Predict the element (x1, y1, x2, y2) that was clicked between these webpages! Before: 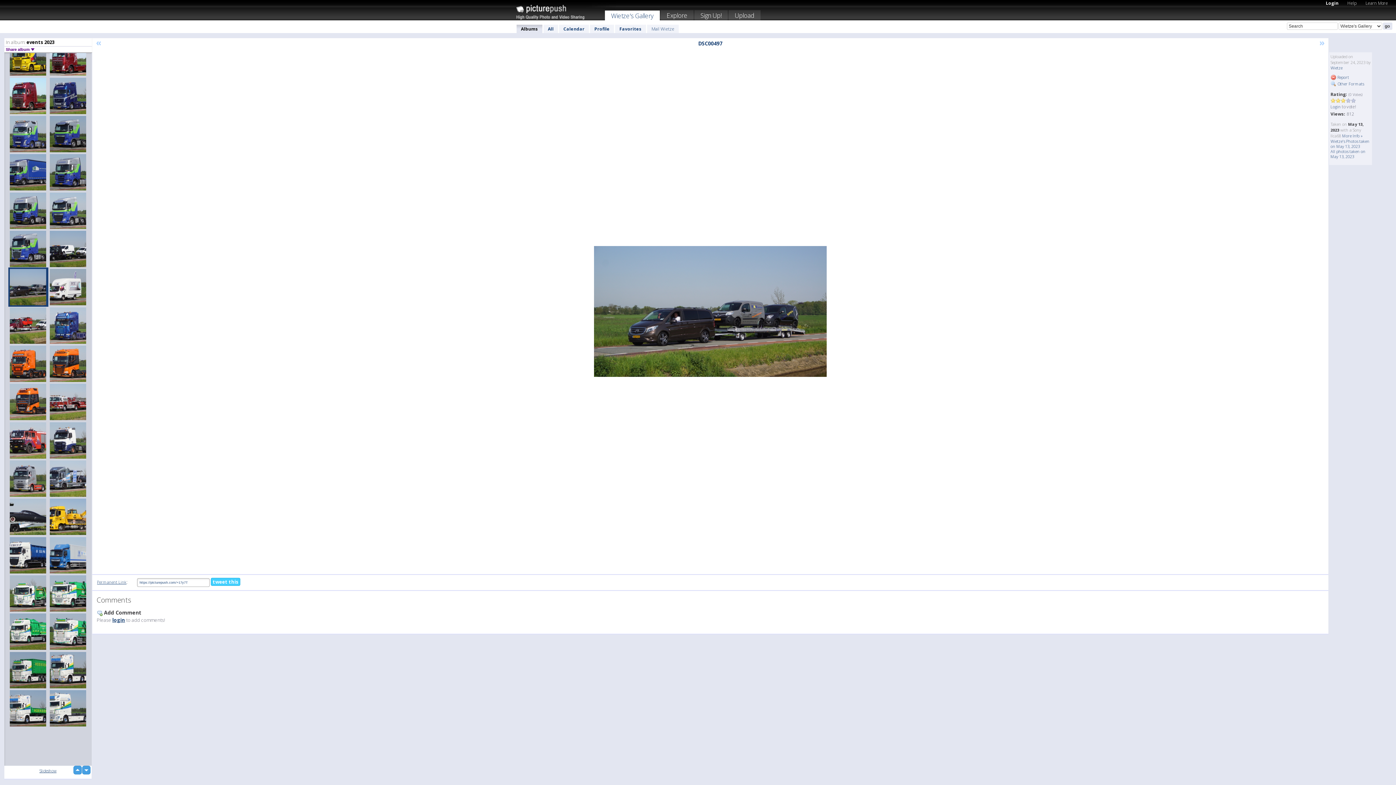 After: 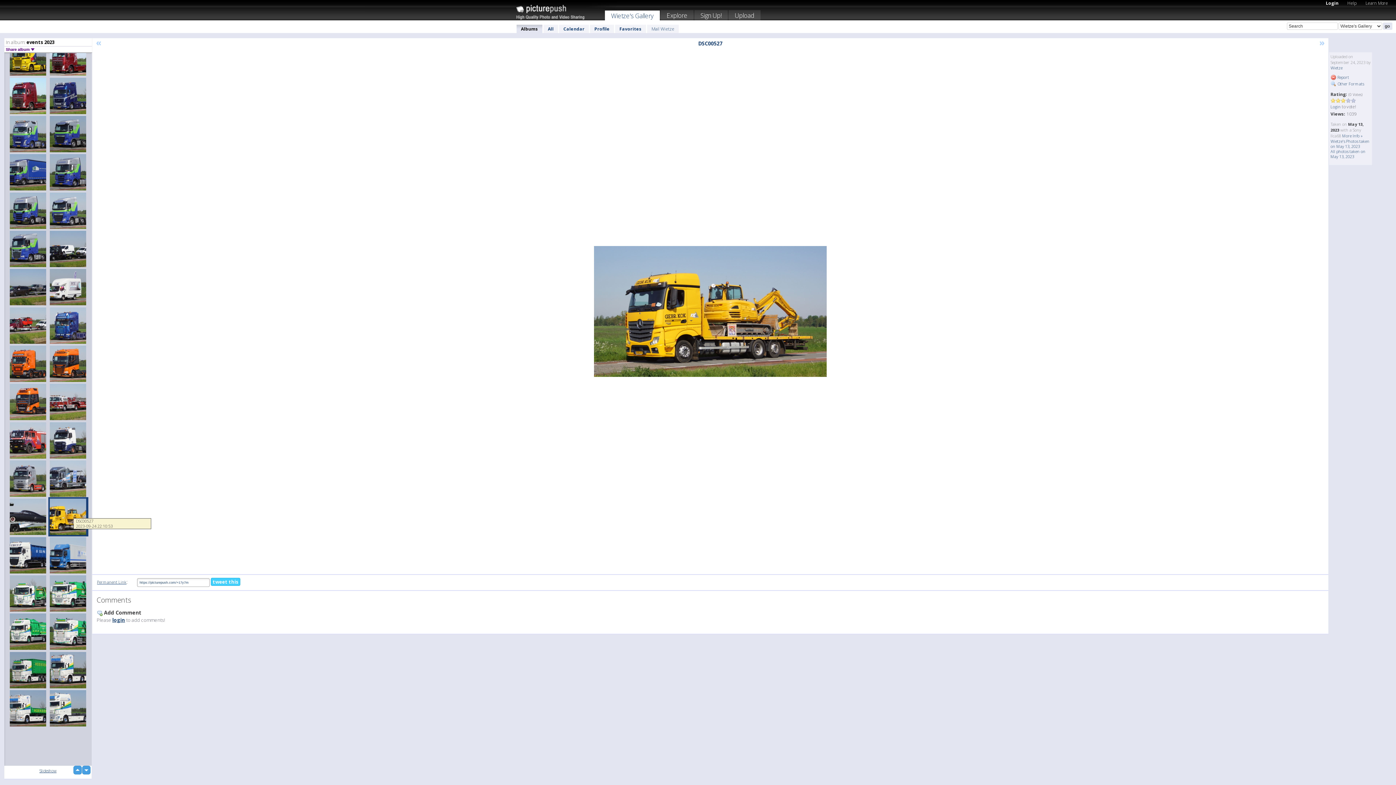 Action: bbox: (48, 497, 88, 536)